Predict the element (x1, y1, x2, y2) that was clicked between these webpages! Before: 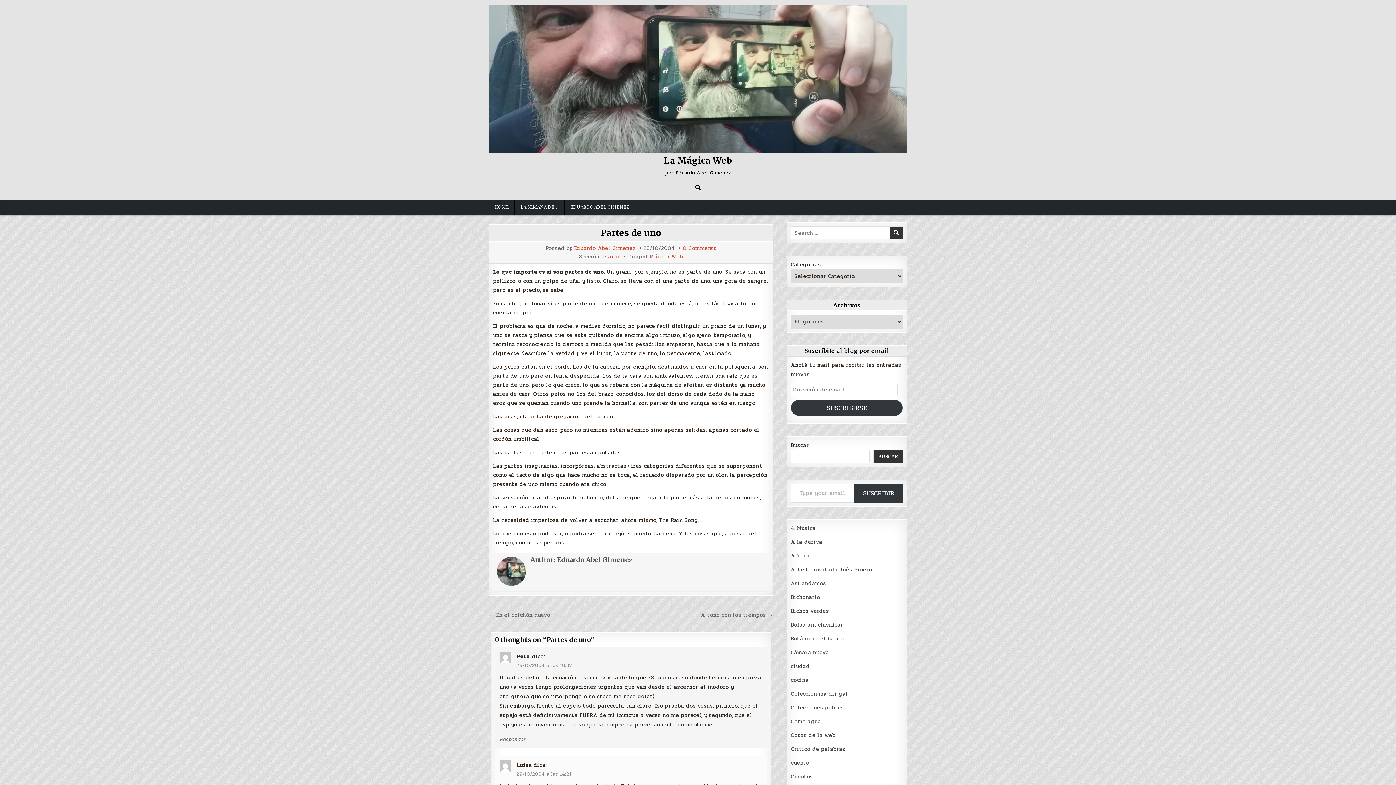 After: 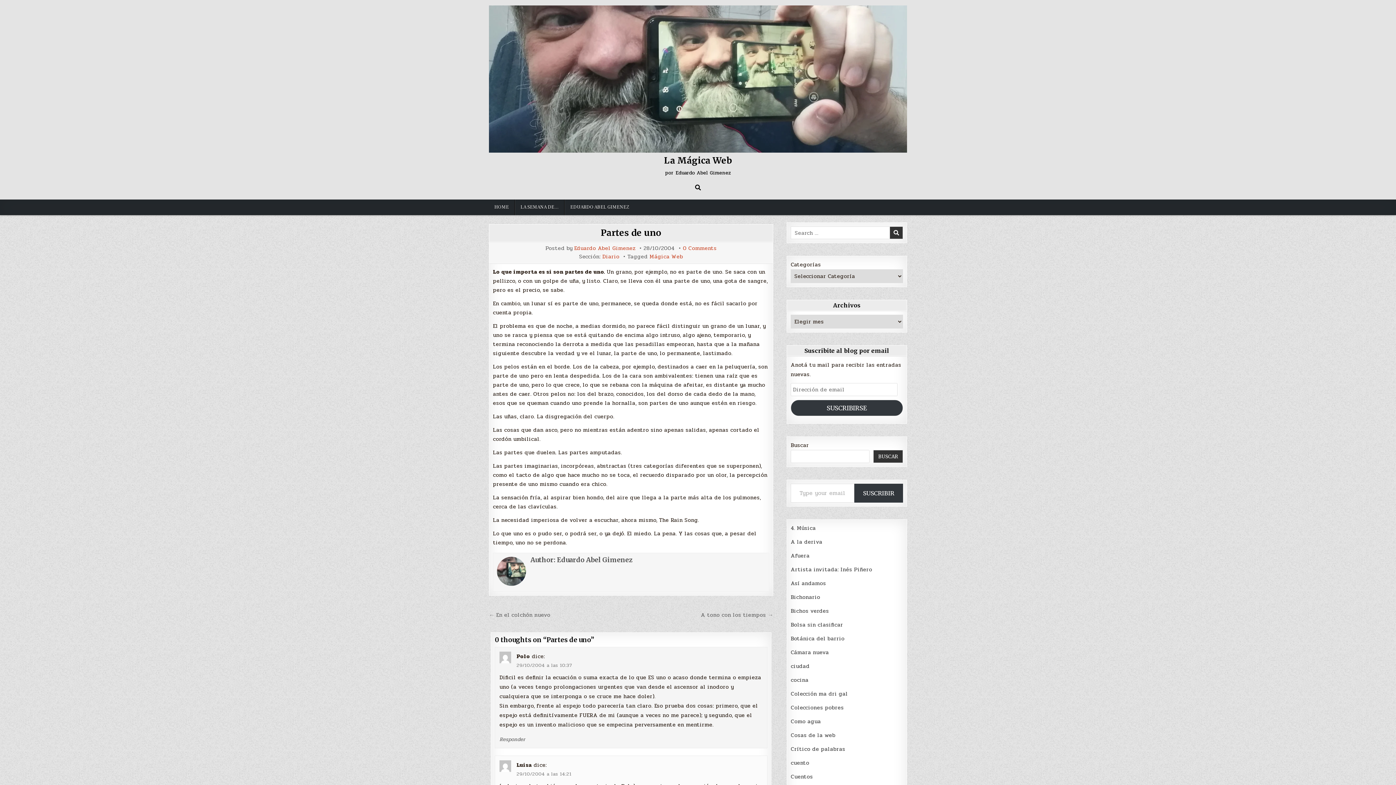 Action: bbox: (600, 227, 661, 238) label: Partes de uno